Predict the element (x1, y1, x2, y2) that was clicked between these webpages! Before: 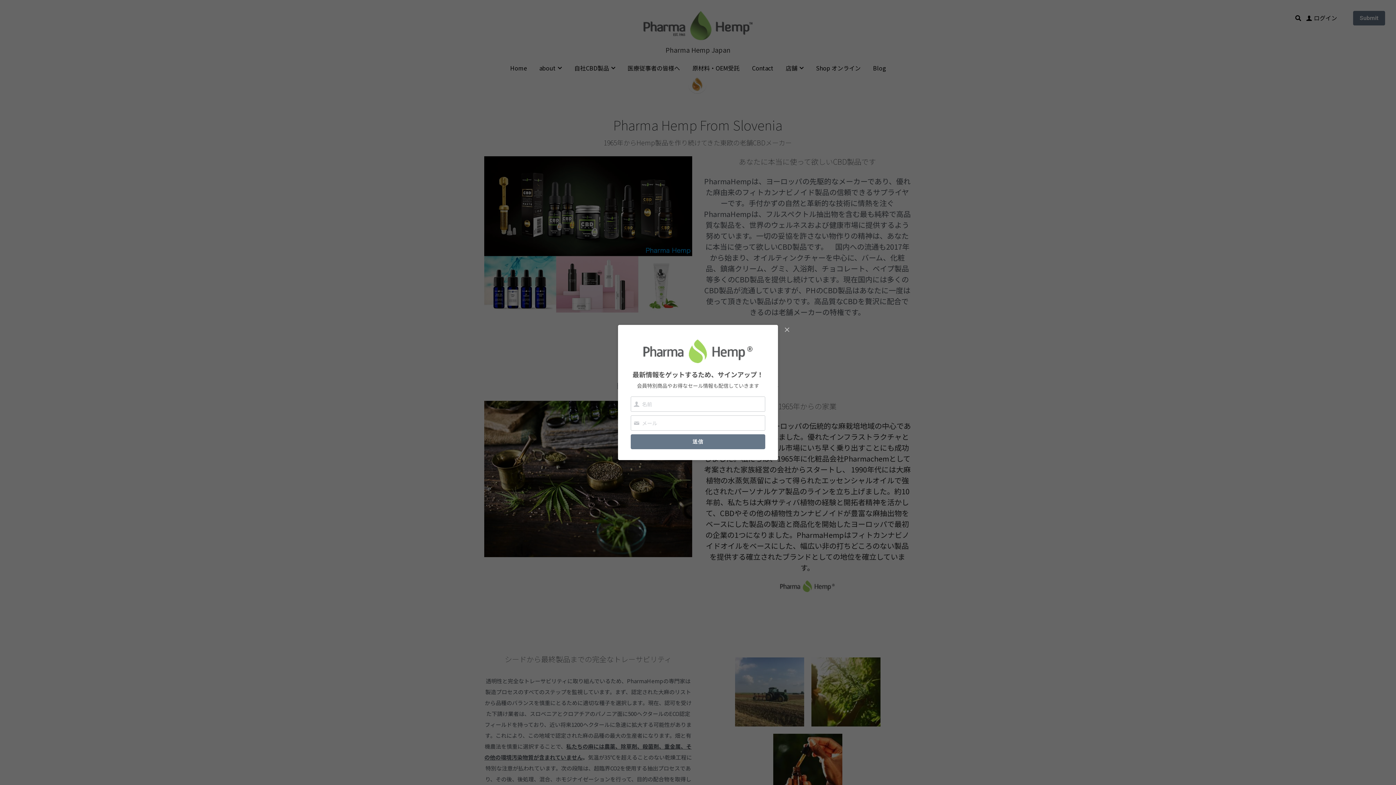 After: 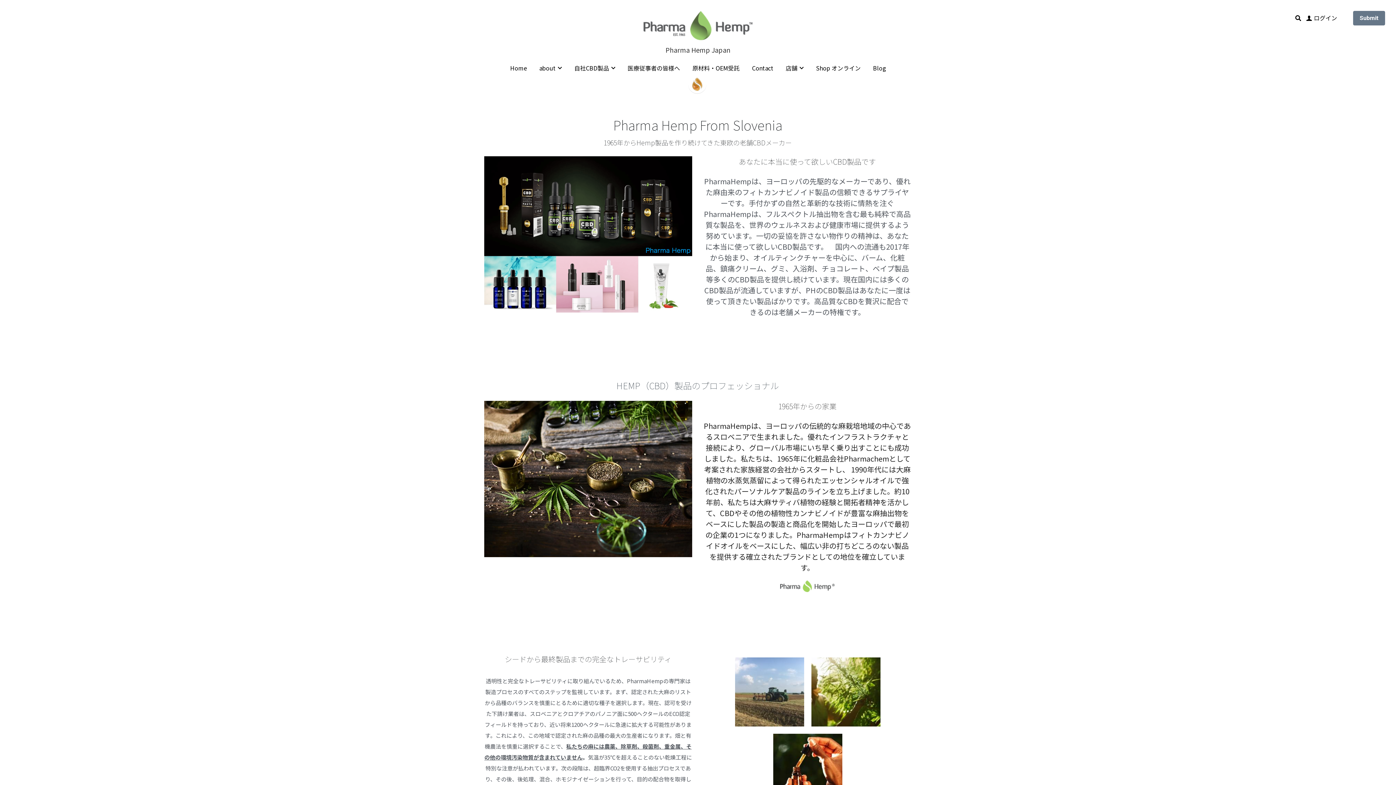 Action: bbox: (781, 325, 792, 335) label: Close